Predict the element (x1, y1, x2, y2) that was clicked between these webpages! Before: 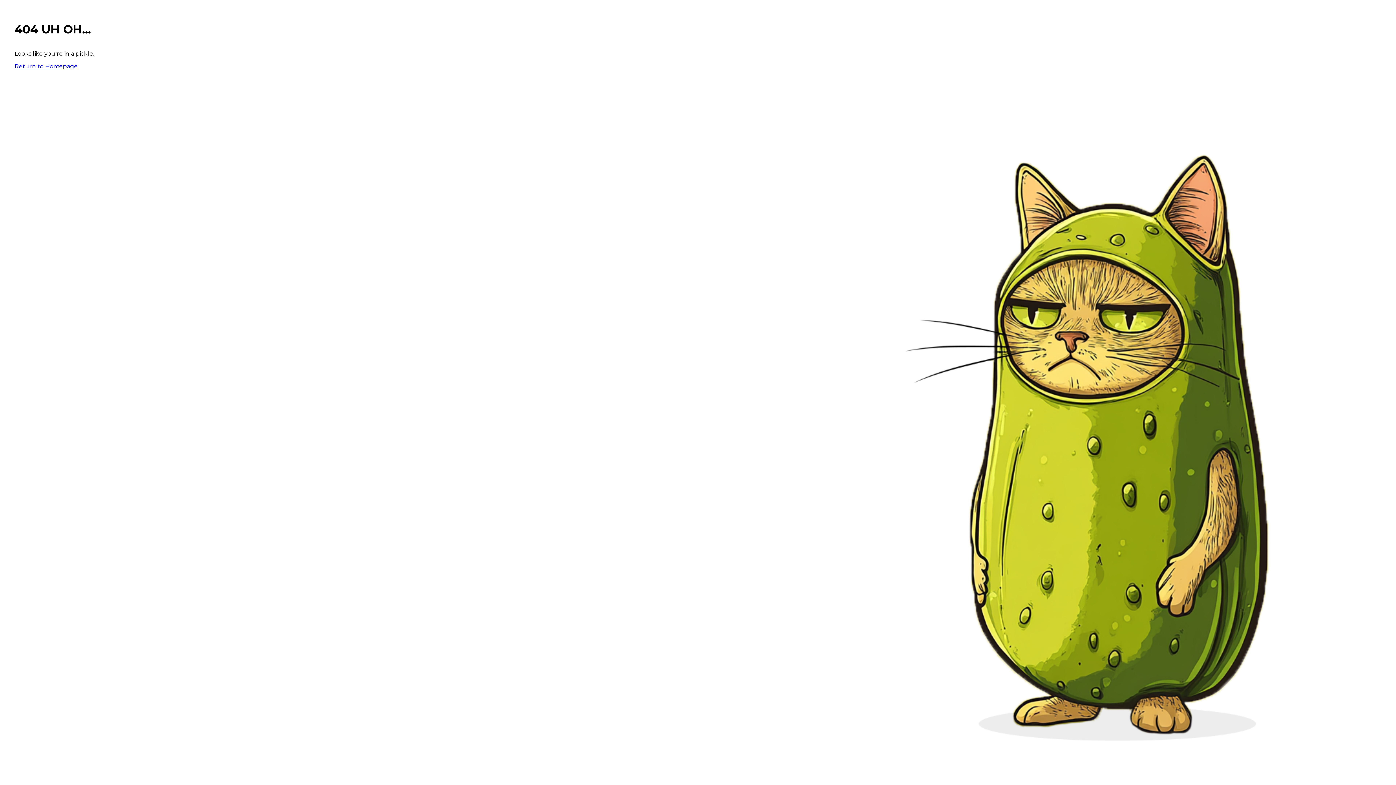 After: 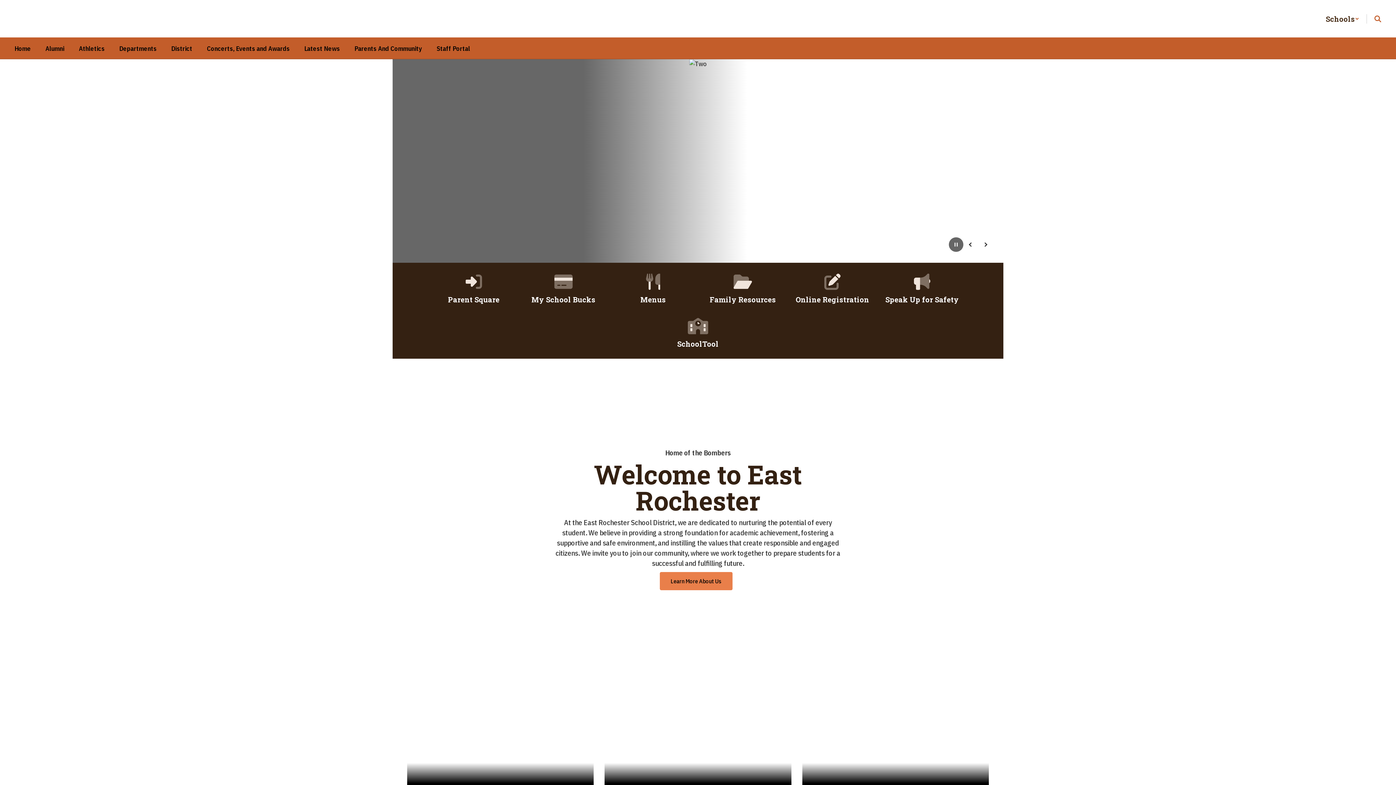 Action: bbox: (14, 62, 77, 69) label: Return to Homepage